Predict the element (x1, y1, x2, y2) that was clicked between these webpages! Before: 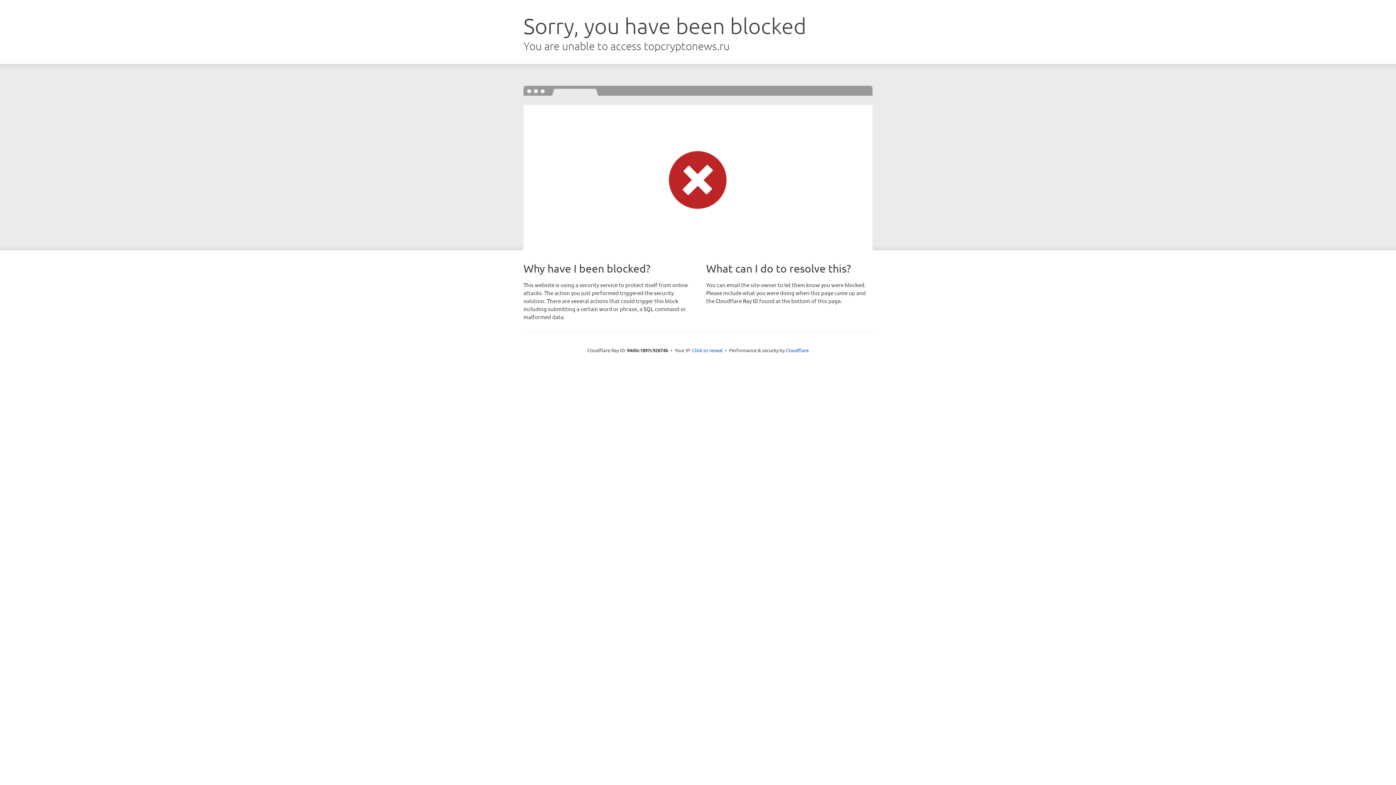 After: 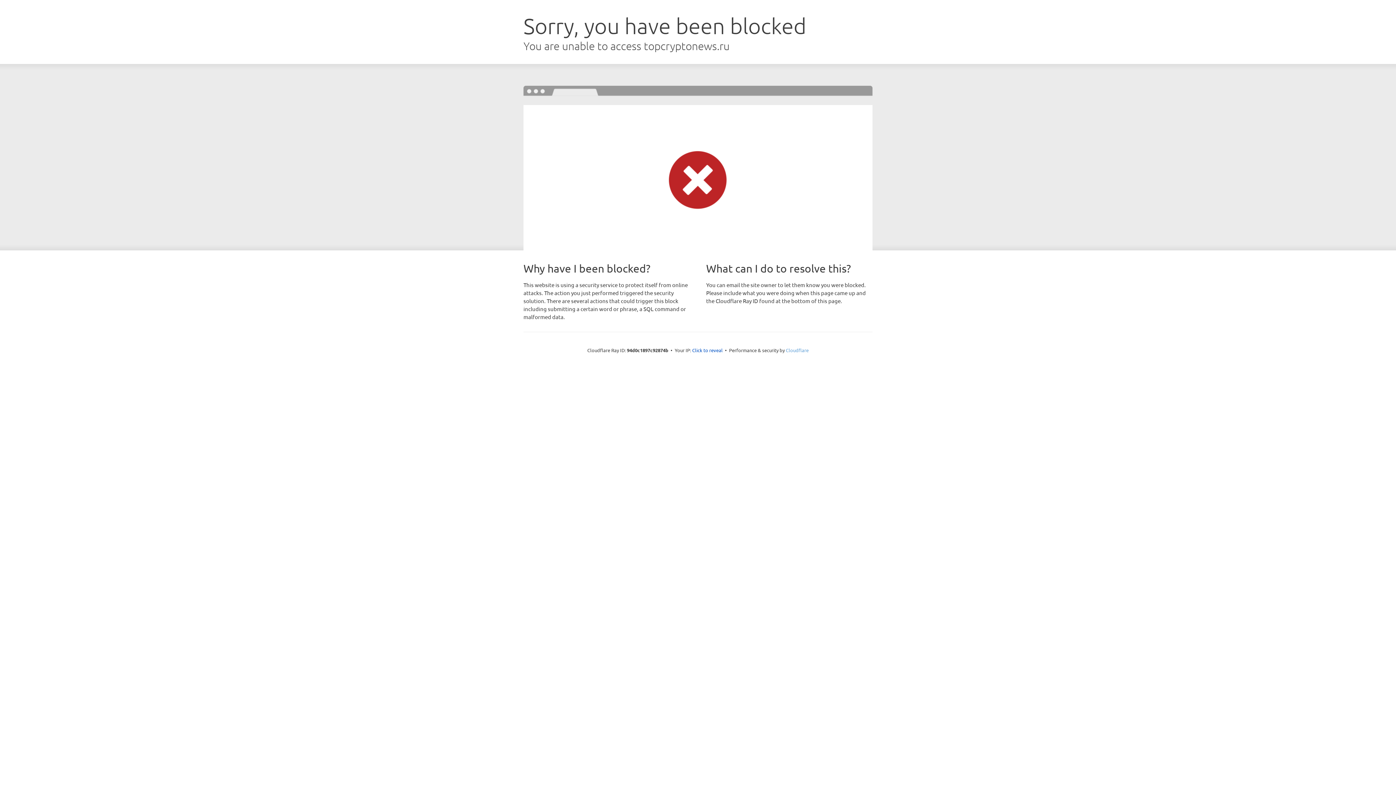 Action: bbox: (786, 347, 808, 353) label: Cloudflare